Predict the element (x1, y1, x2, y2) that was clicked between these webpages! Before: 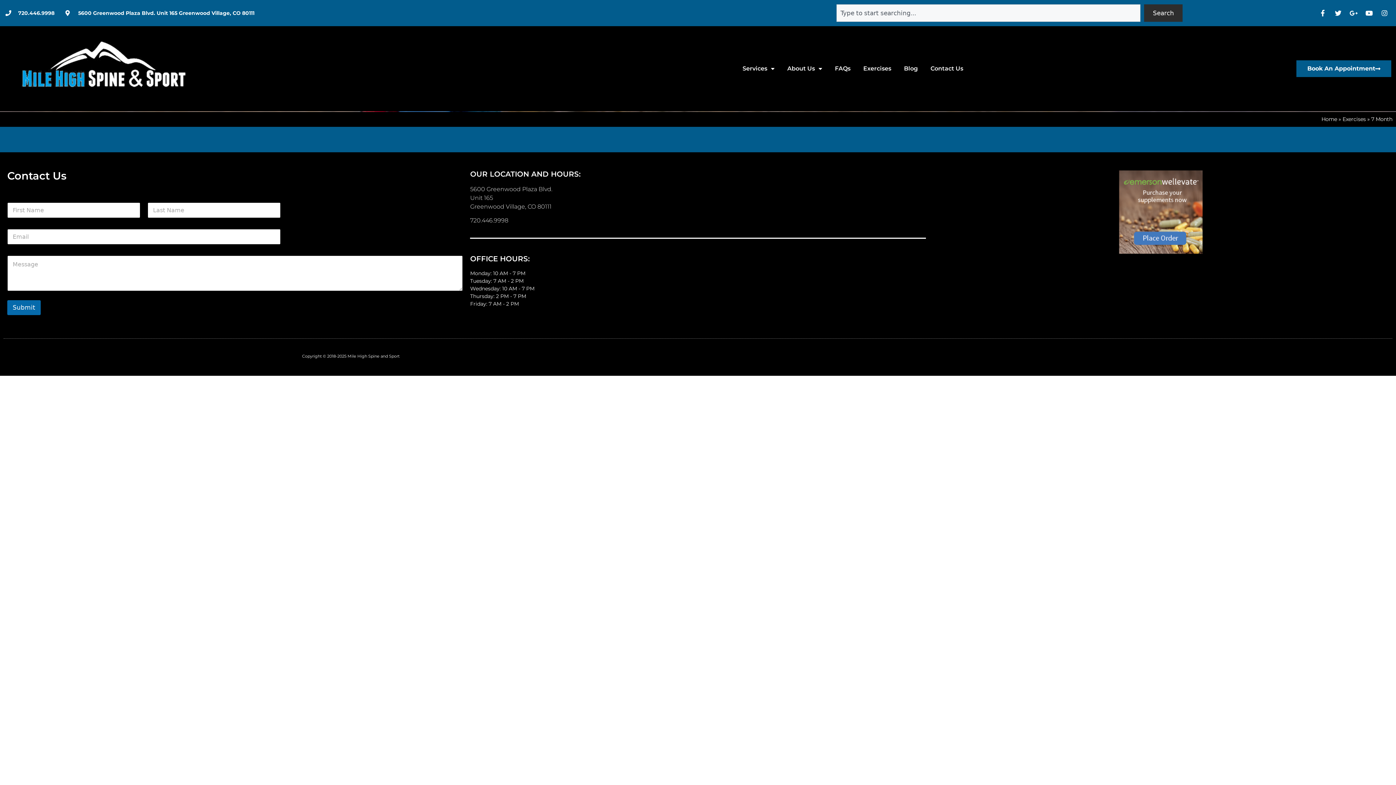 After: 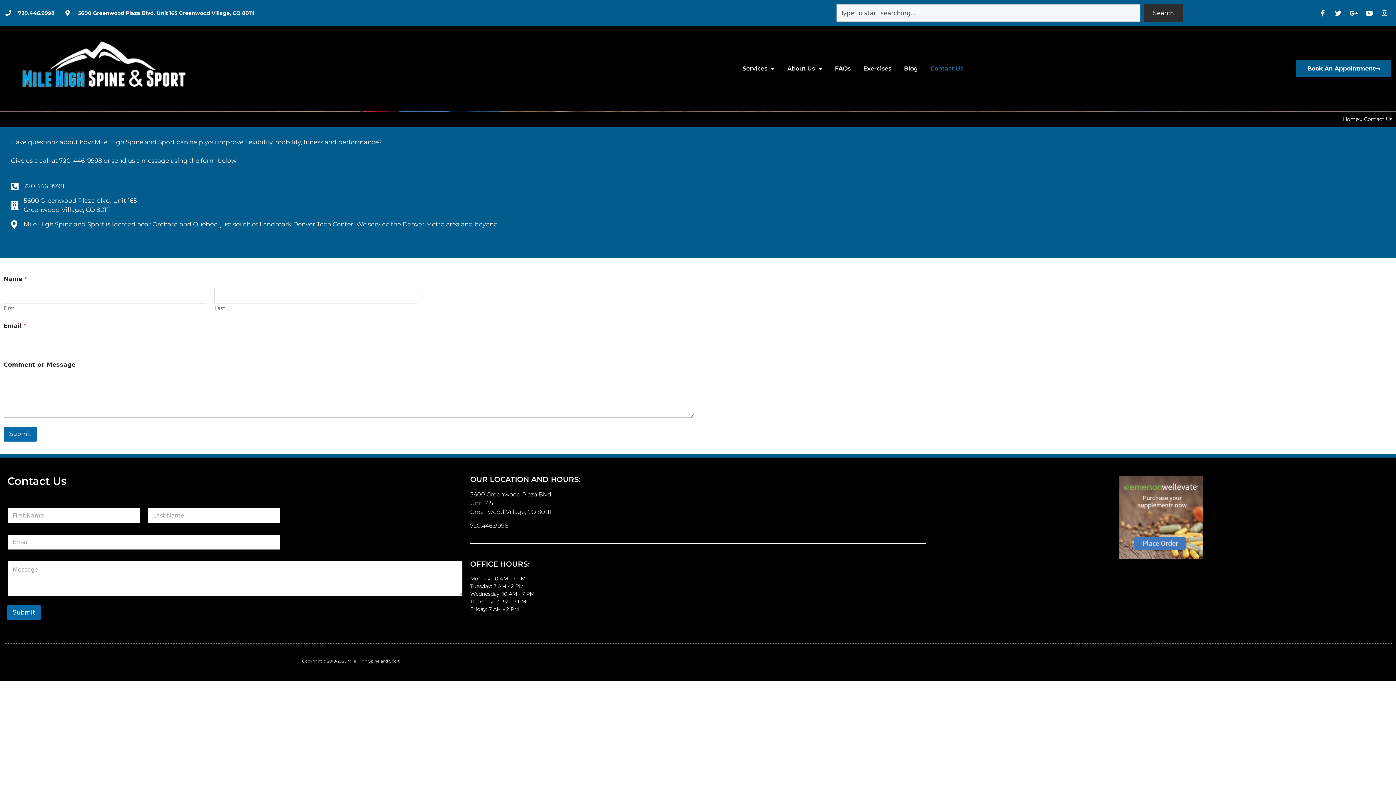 Action: label: Contact Us bbox: (930, 60, 963, 77)